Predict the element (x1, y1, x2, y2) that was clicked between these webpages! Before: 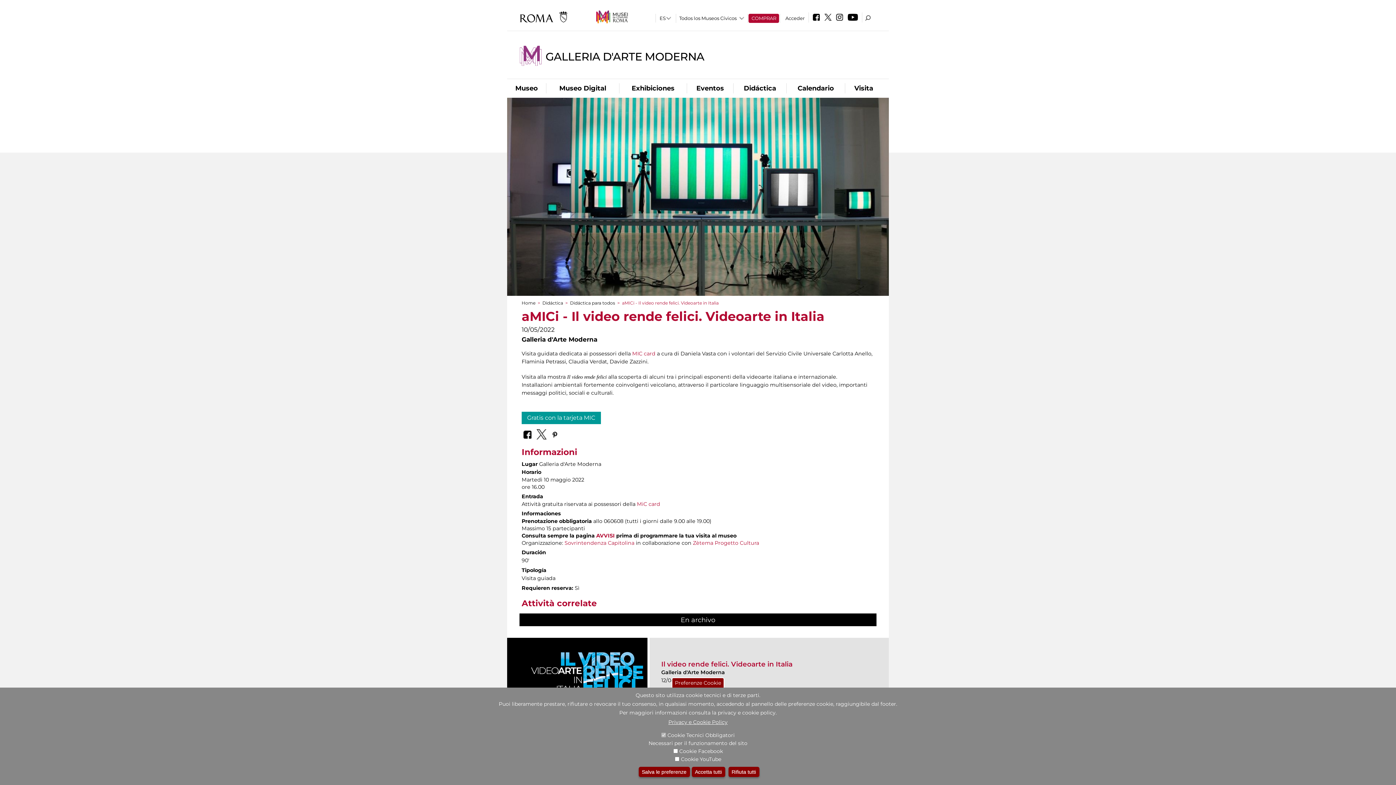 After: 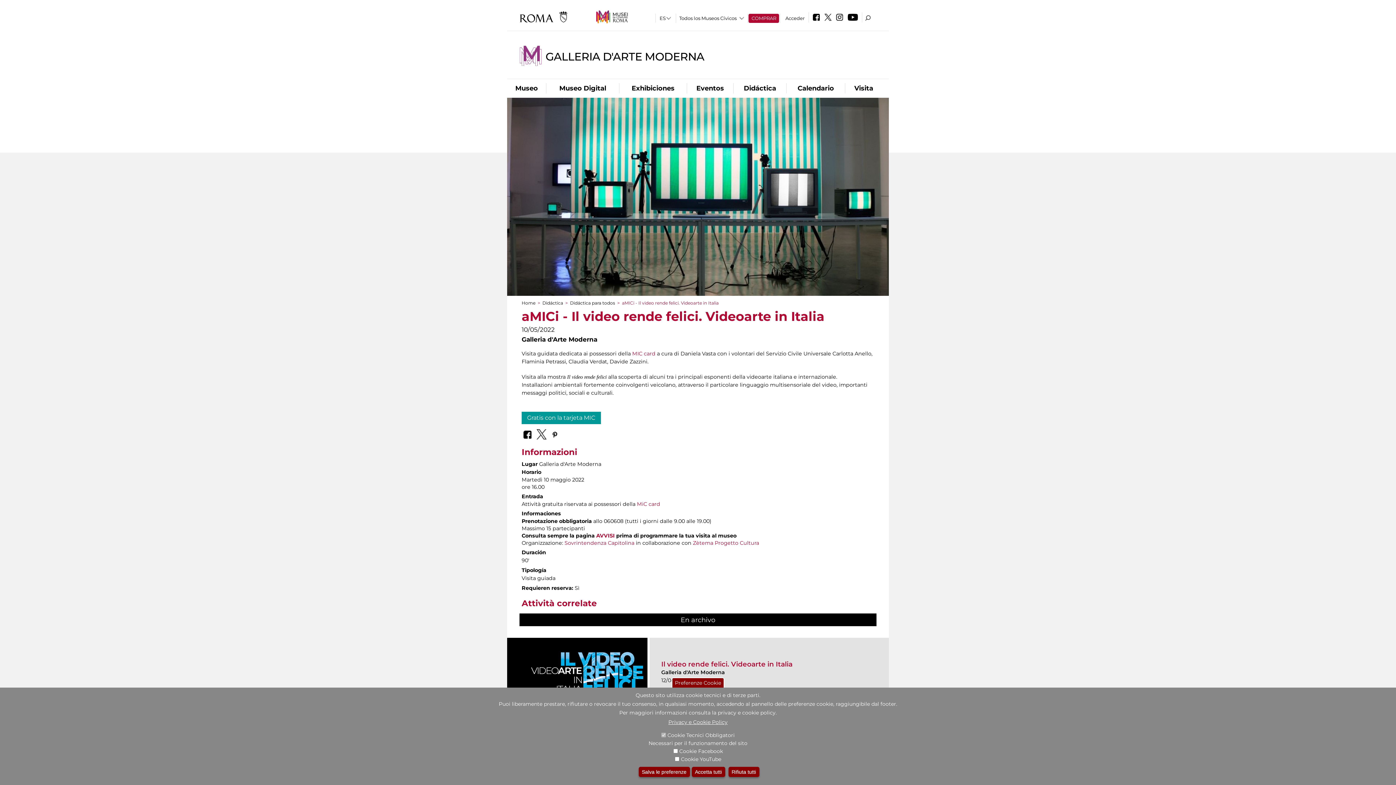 Action: bbox: (596, 10, 627, 23)